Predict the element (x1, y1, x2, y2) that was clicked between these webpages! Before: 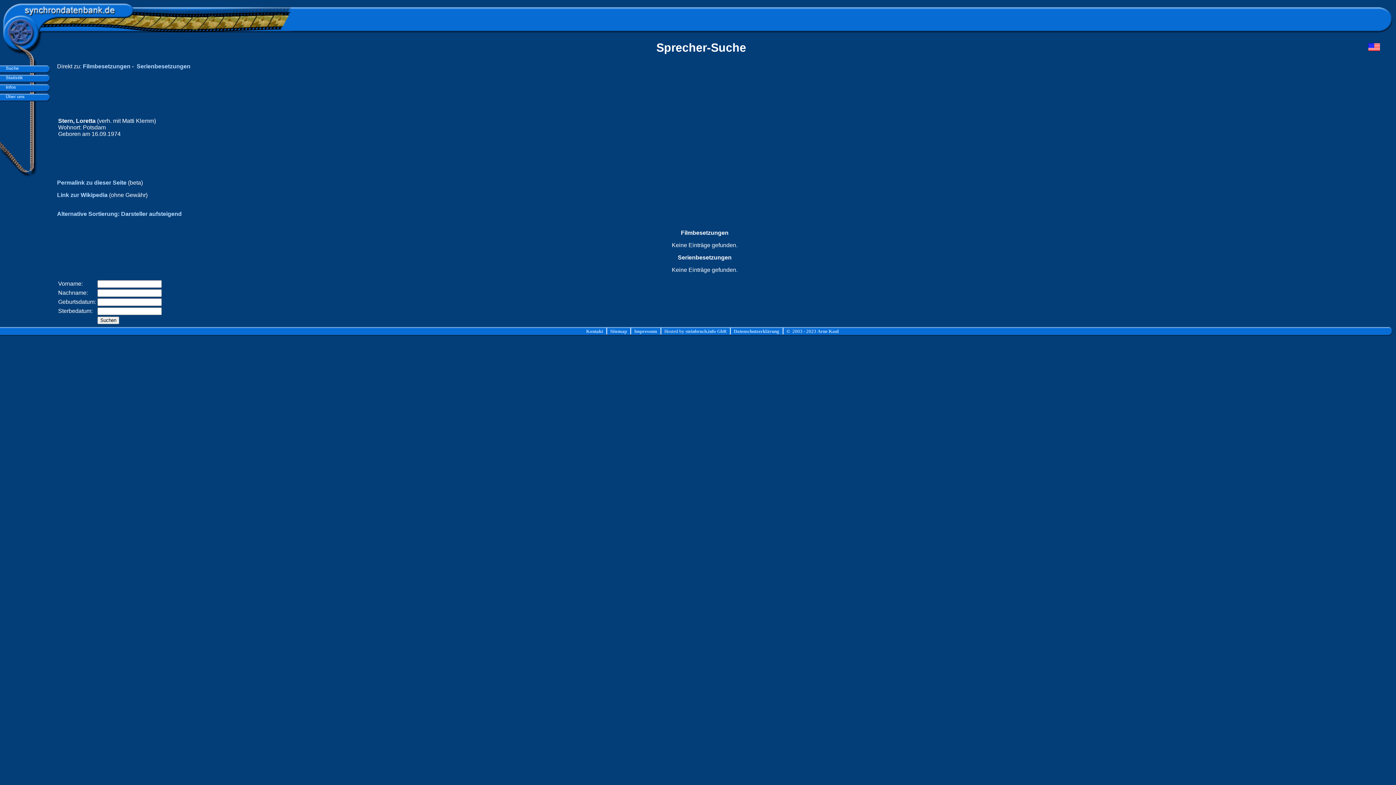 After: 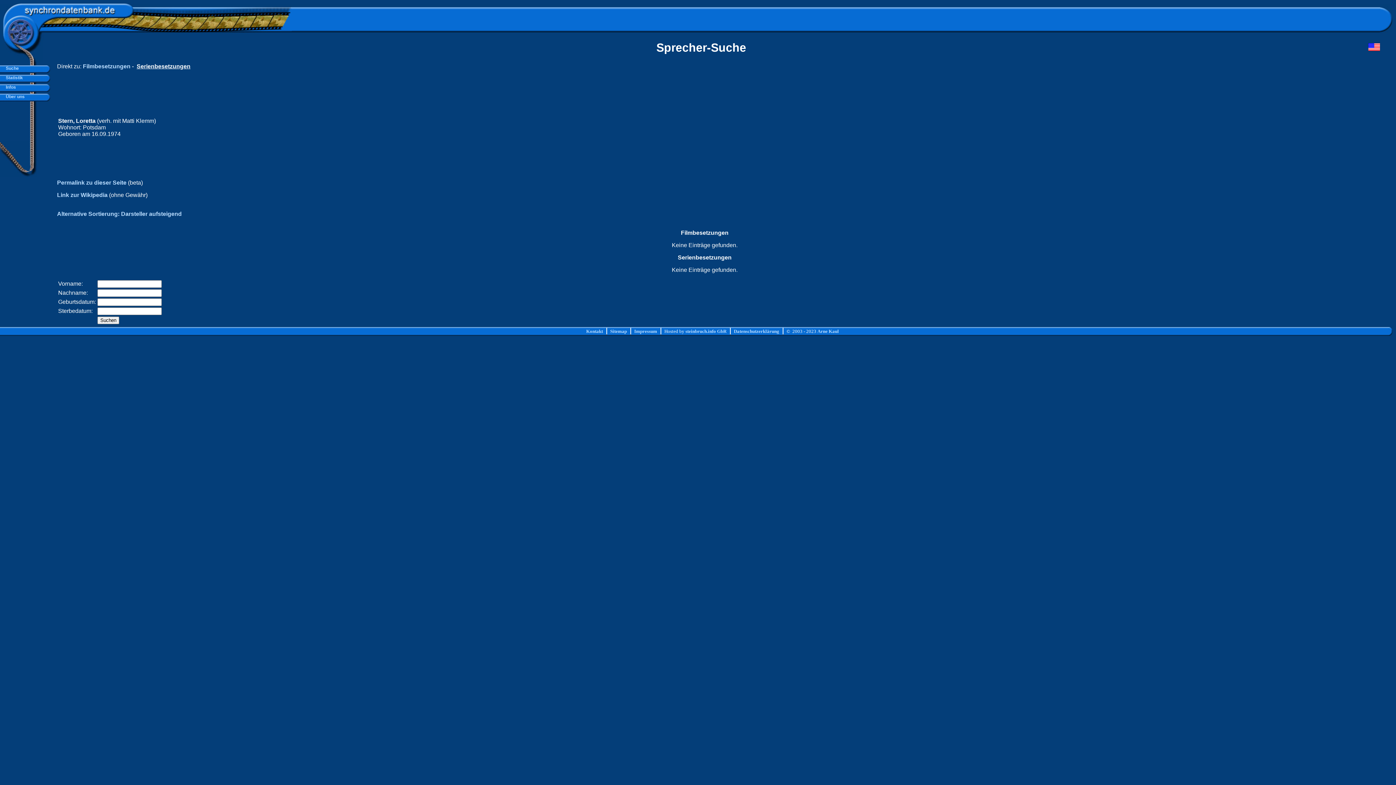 Action: label: Serienbesetzungen bbox: (136, 63, 190, 69)